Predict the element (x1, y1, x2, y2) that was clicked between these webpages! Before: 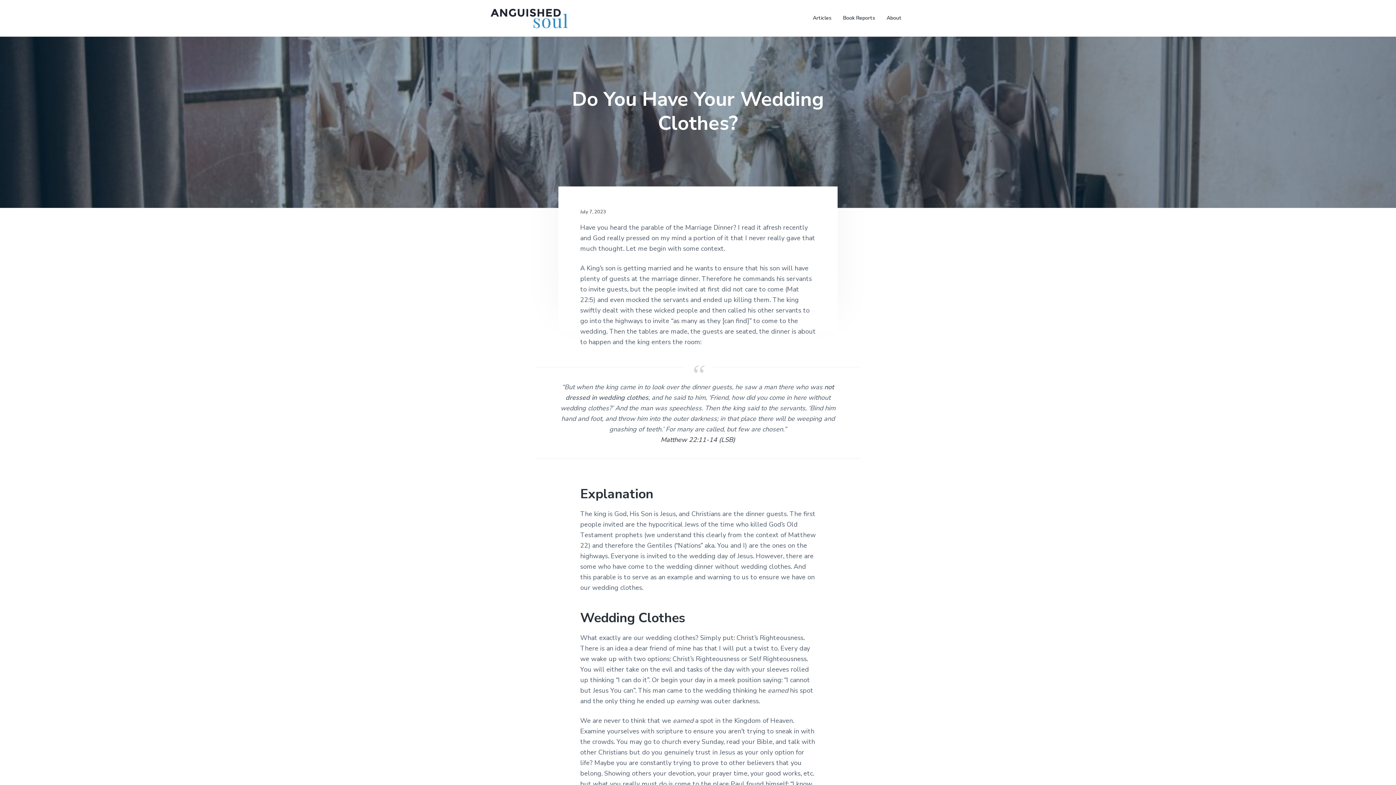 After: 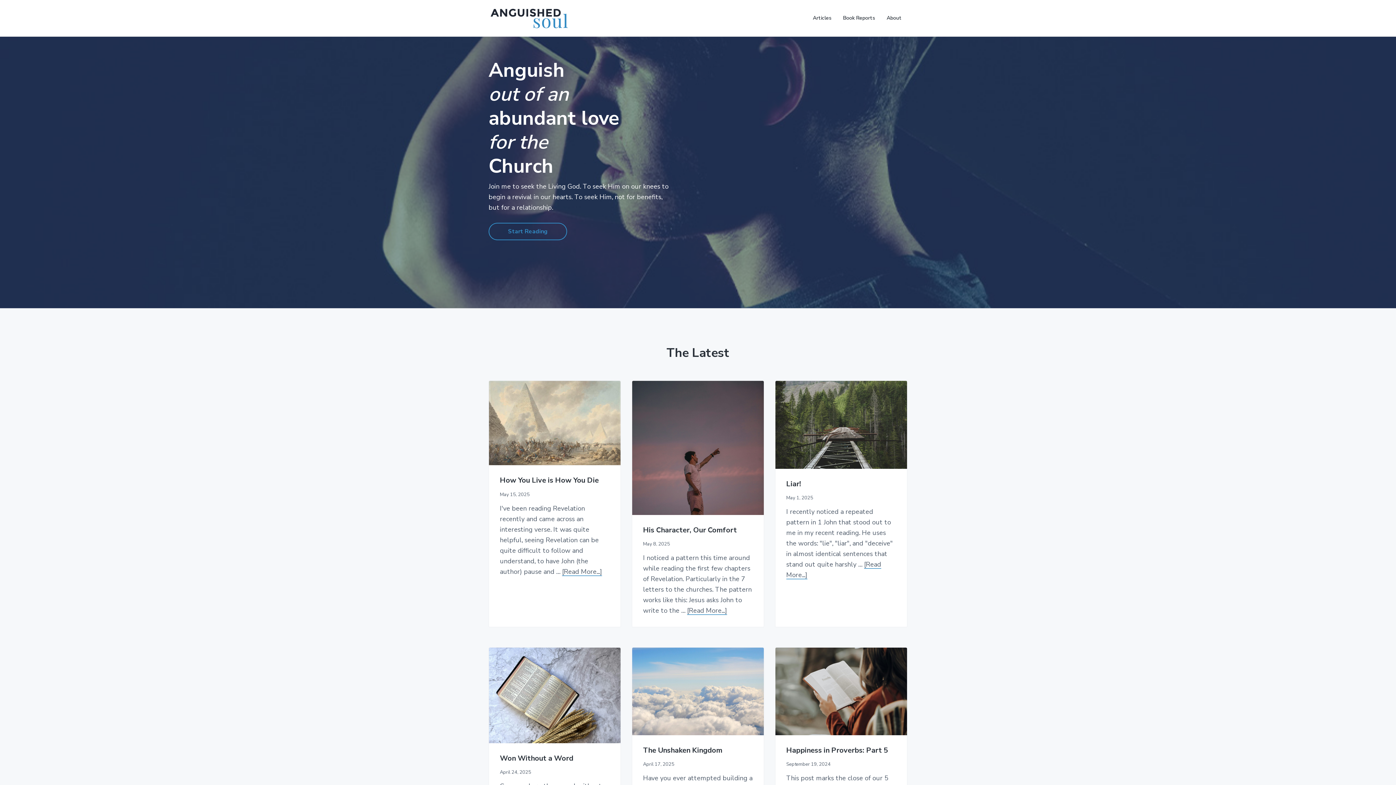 Action: bbox: (488, 6, 570, 30)